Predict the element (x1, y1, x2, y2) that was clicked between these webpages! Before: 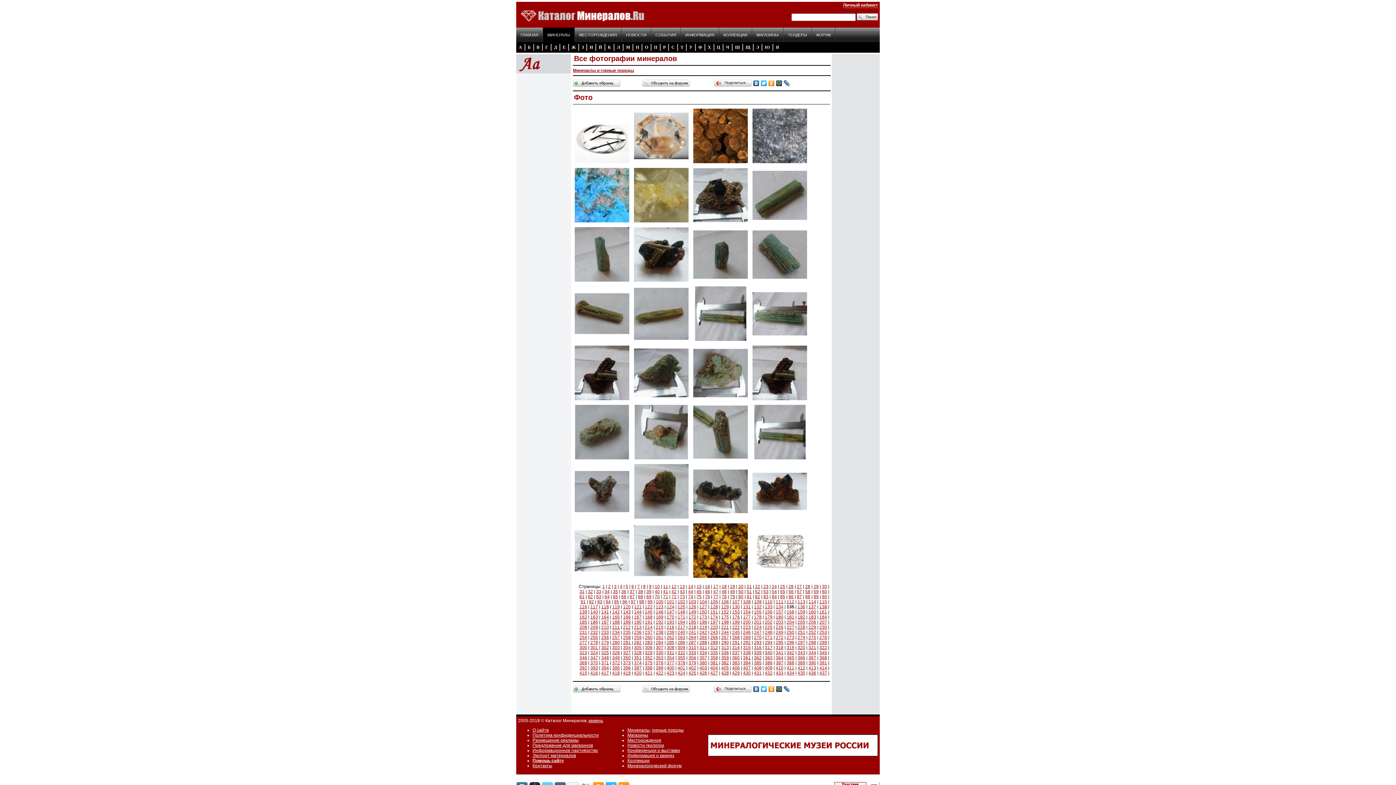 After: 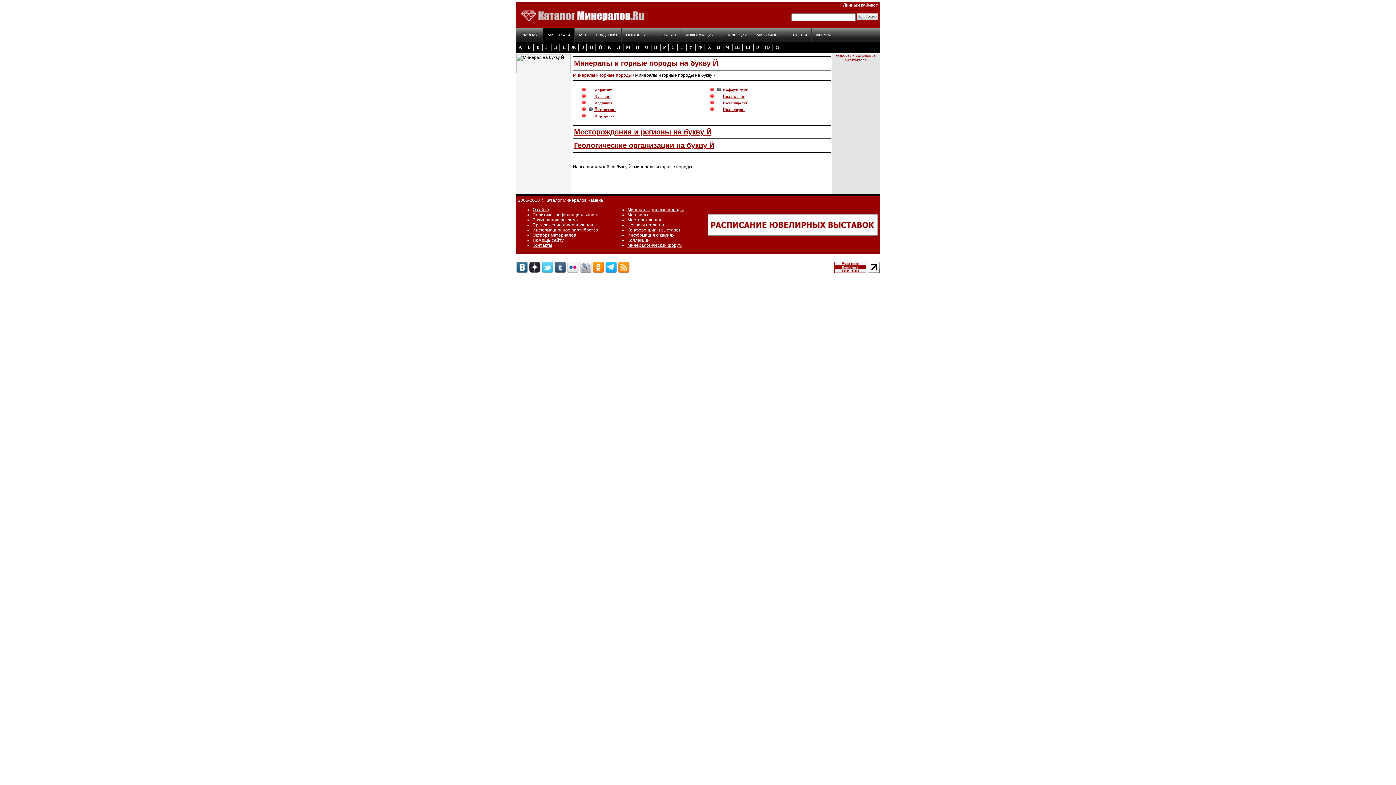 Action: bbox: (597, 42, 604, 52) label: Й